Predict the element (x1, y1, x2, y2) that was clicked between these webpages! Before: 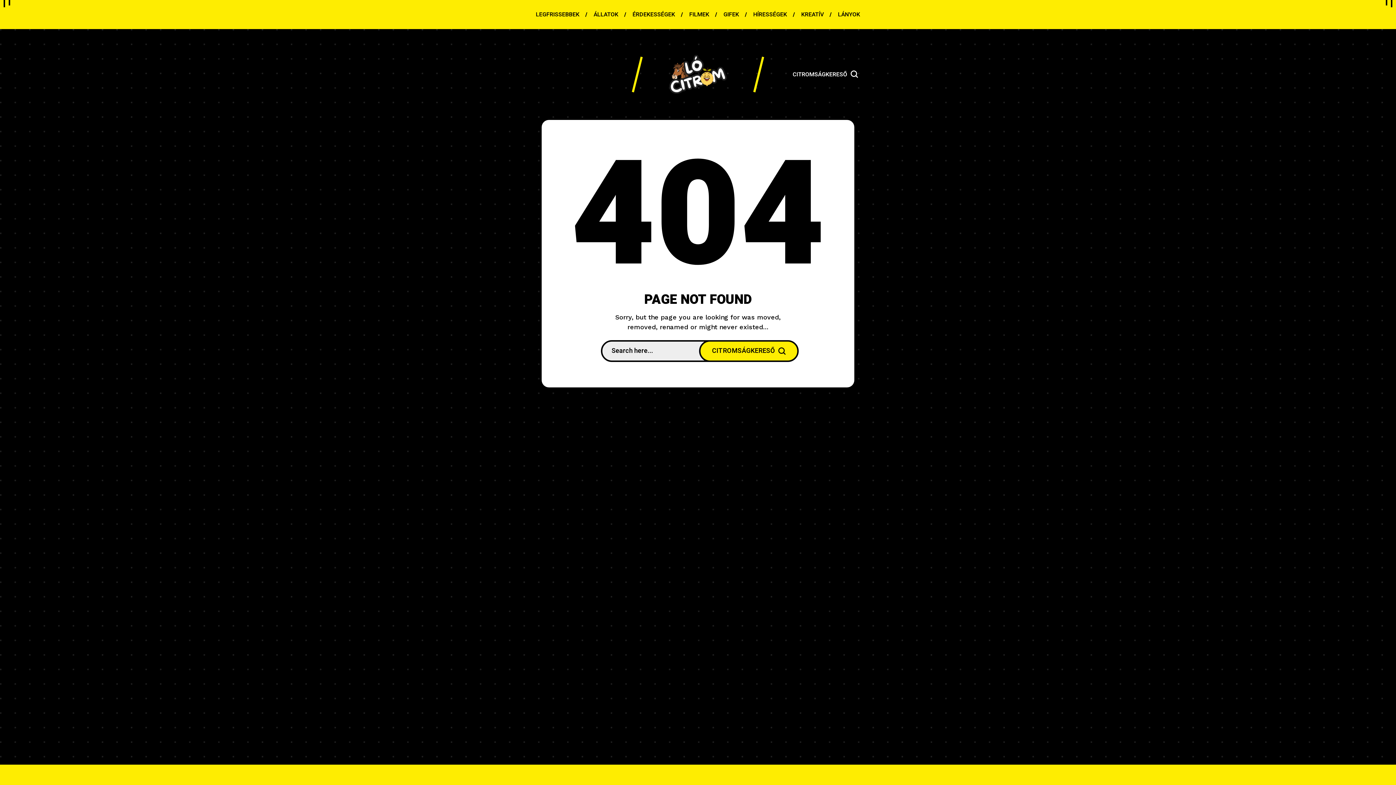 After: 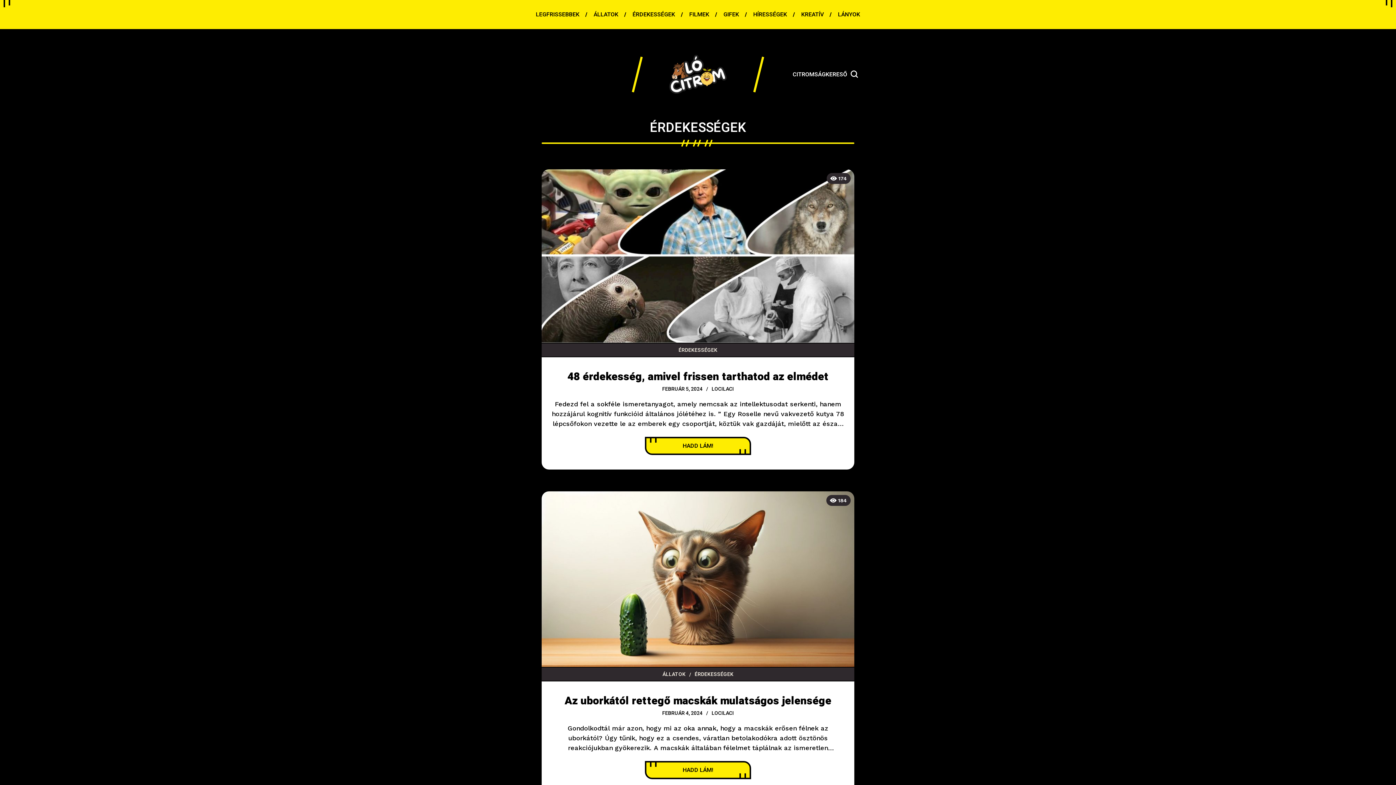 Action: bbox: (632, 0, 675, 29) label: ÉRDEKESSÉGEK